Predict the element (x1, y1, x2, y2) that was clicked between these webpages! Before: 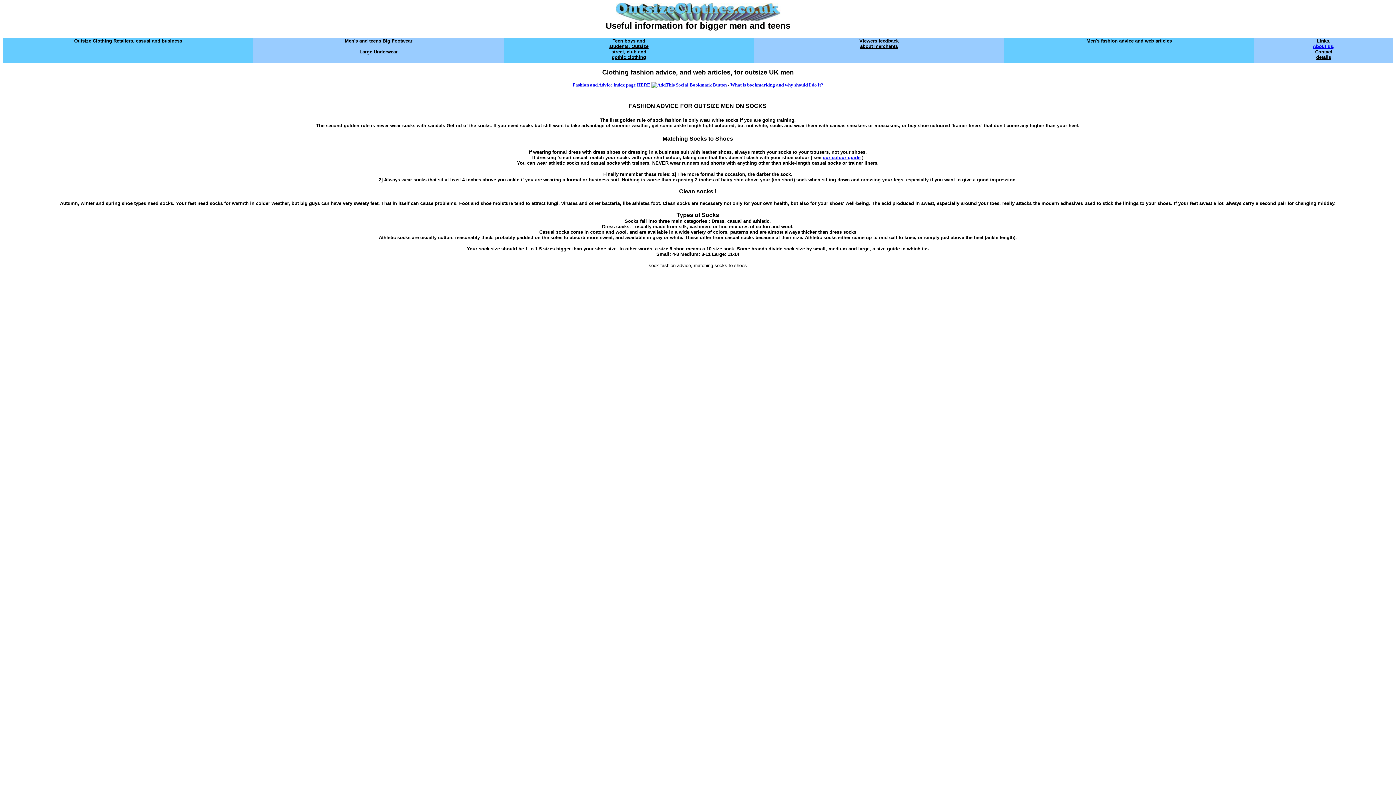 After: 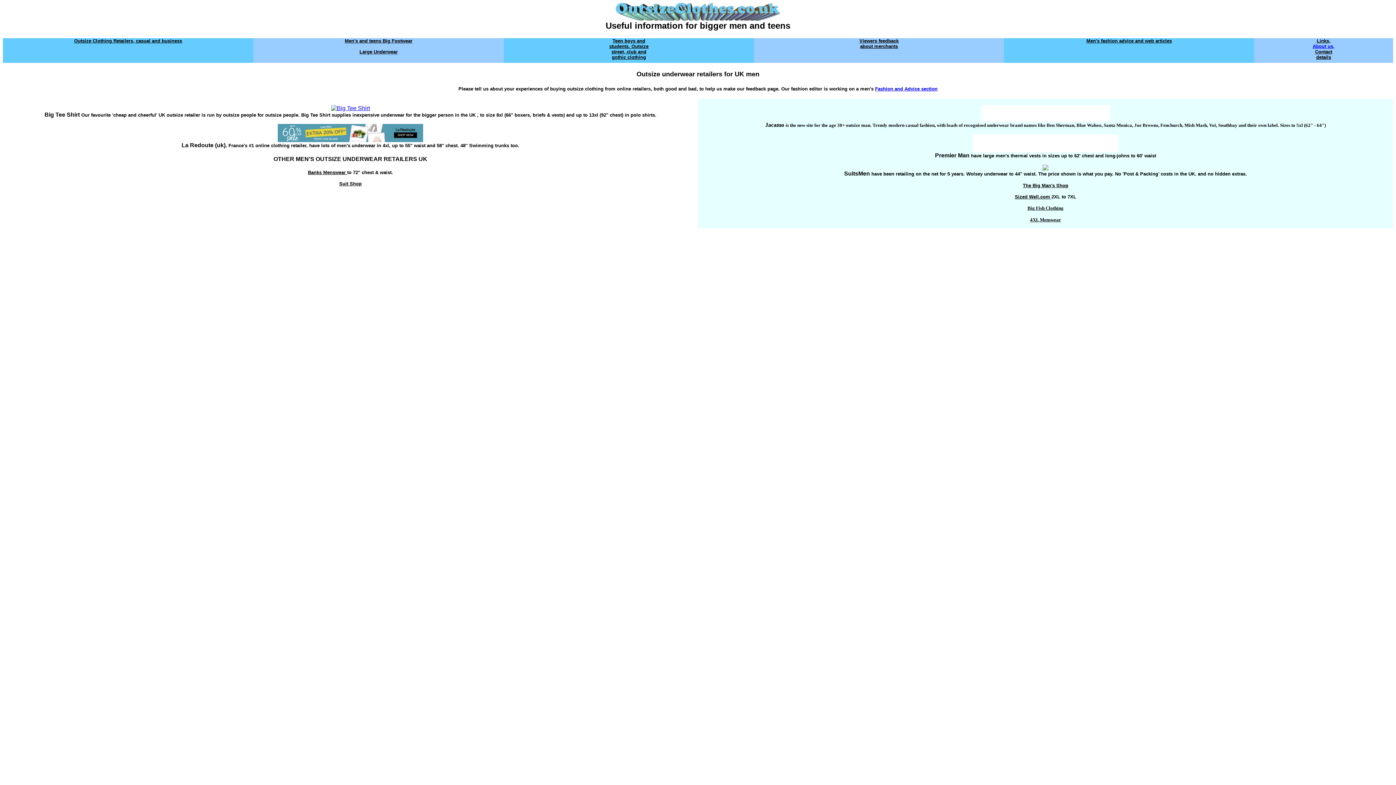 Action: bbox: (359, 49, 397, 54) label: Large Underwear